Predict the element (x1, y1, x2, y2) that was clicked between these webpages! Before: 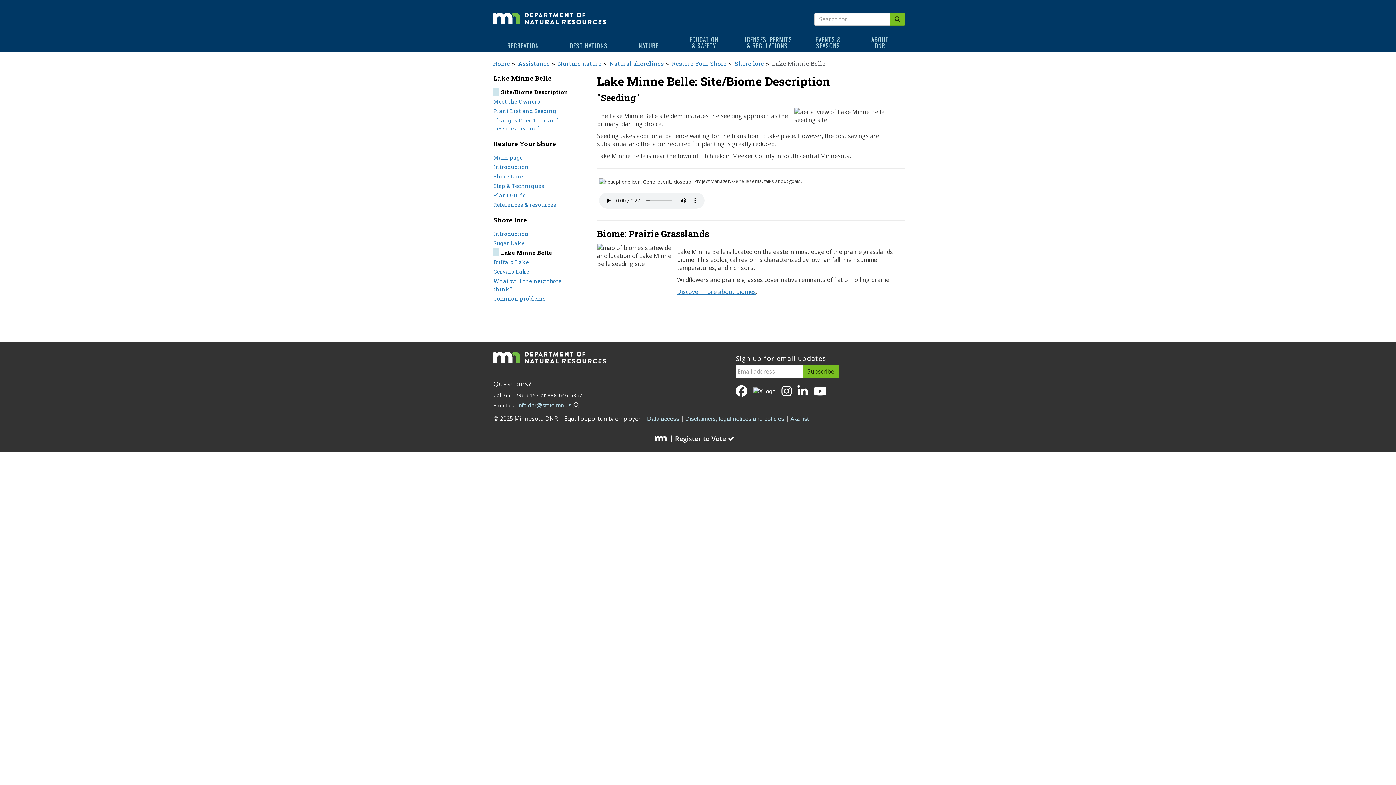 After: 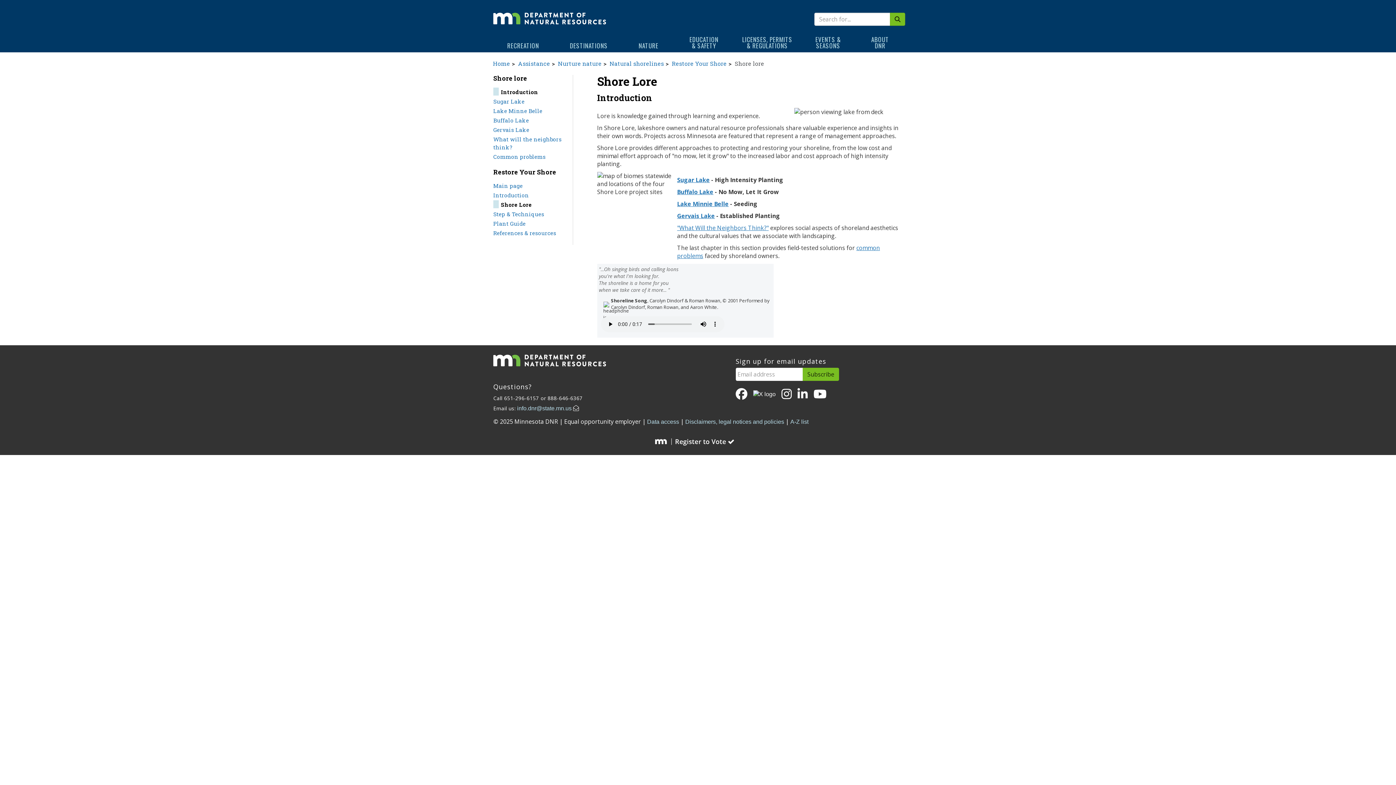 Action: label: Shore Lore bbox: (493, 172, 523, 180)